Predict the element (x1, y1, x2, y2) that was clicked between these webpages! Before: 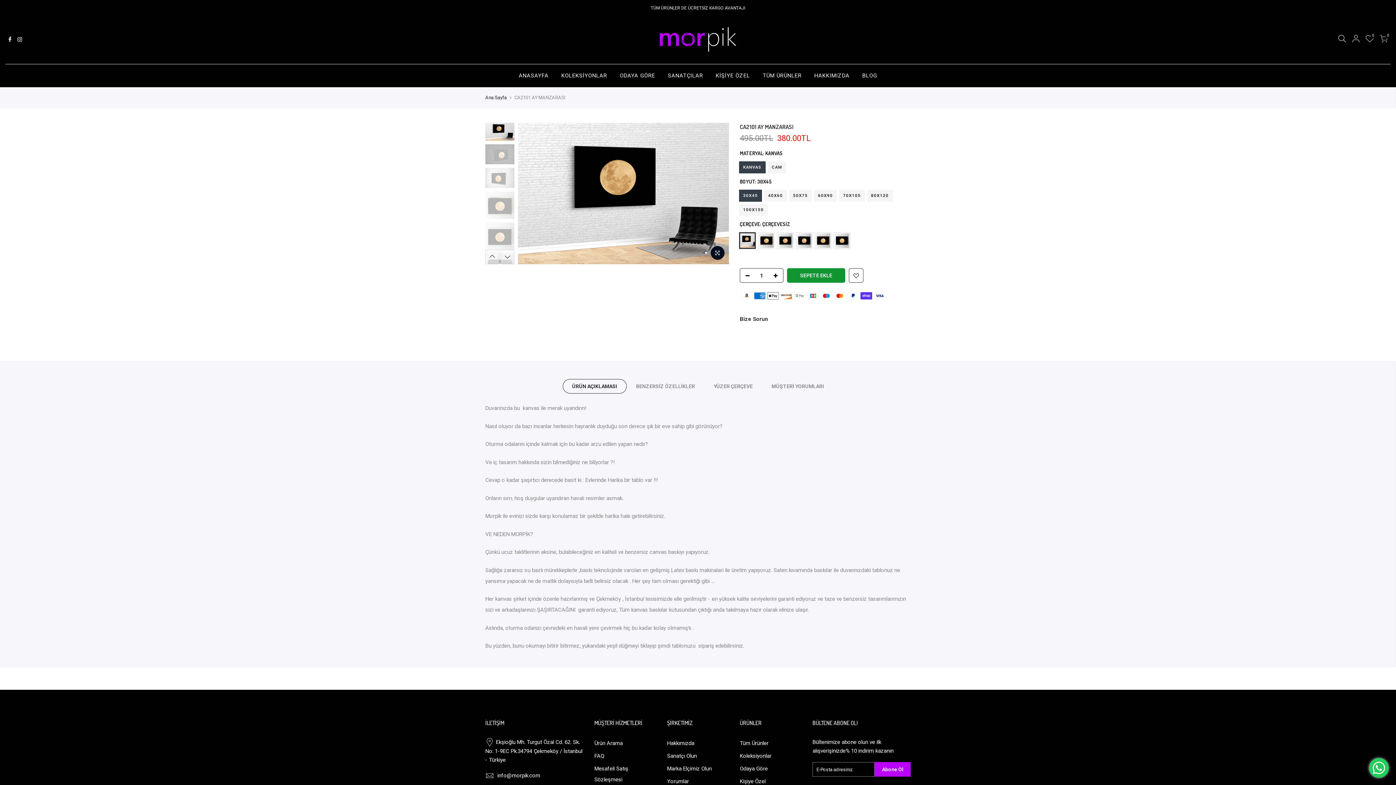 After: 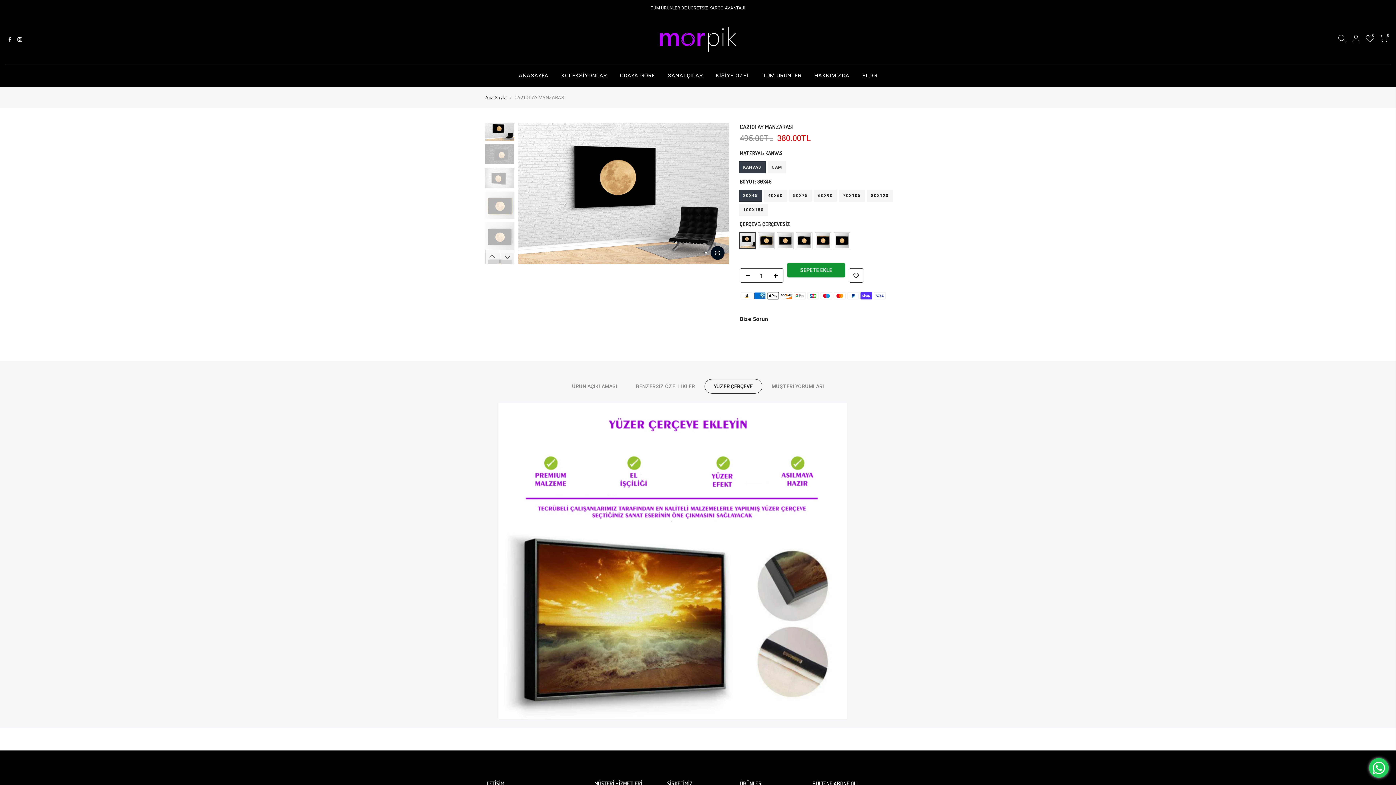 Action: label: YÜZER ÇERÇEVE bbox: (704, 379, 762, 393)